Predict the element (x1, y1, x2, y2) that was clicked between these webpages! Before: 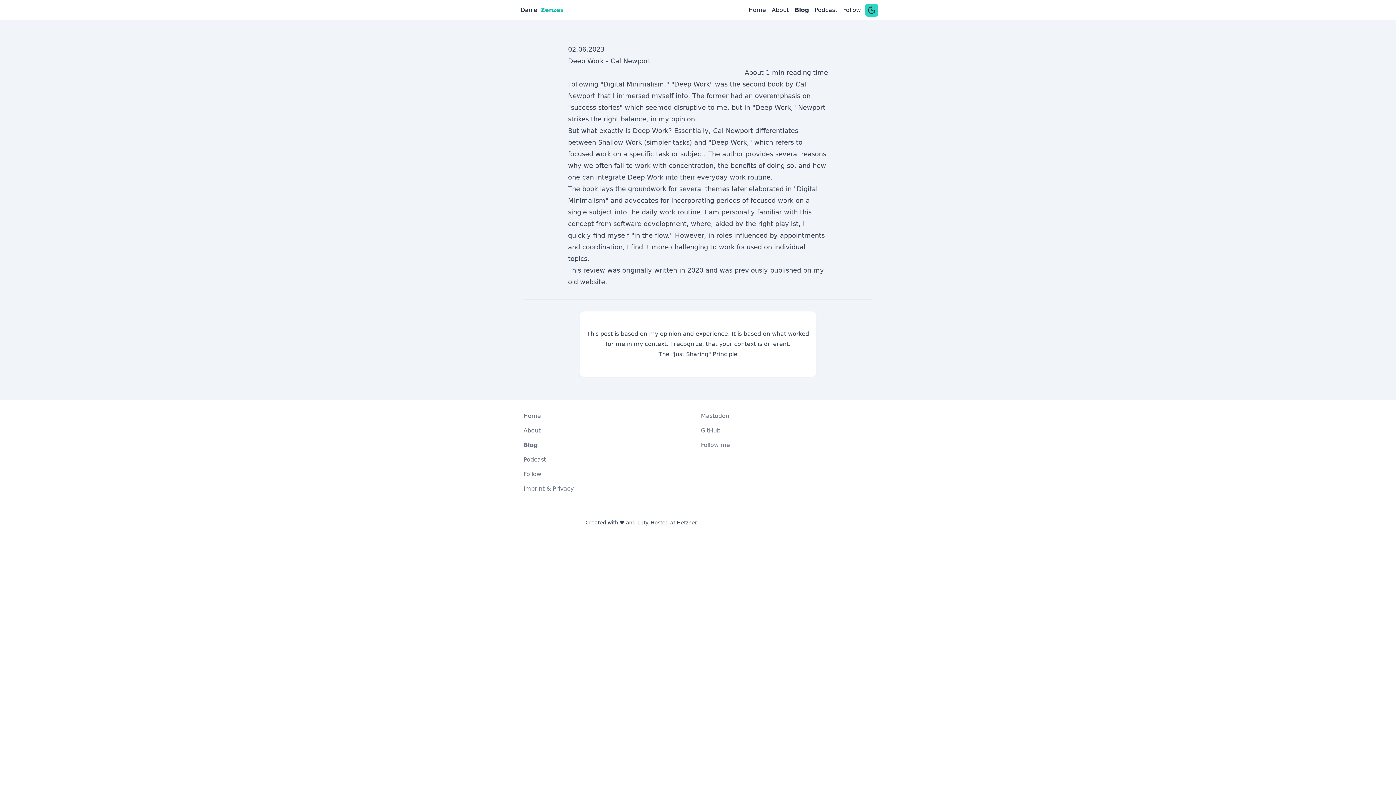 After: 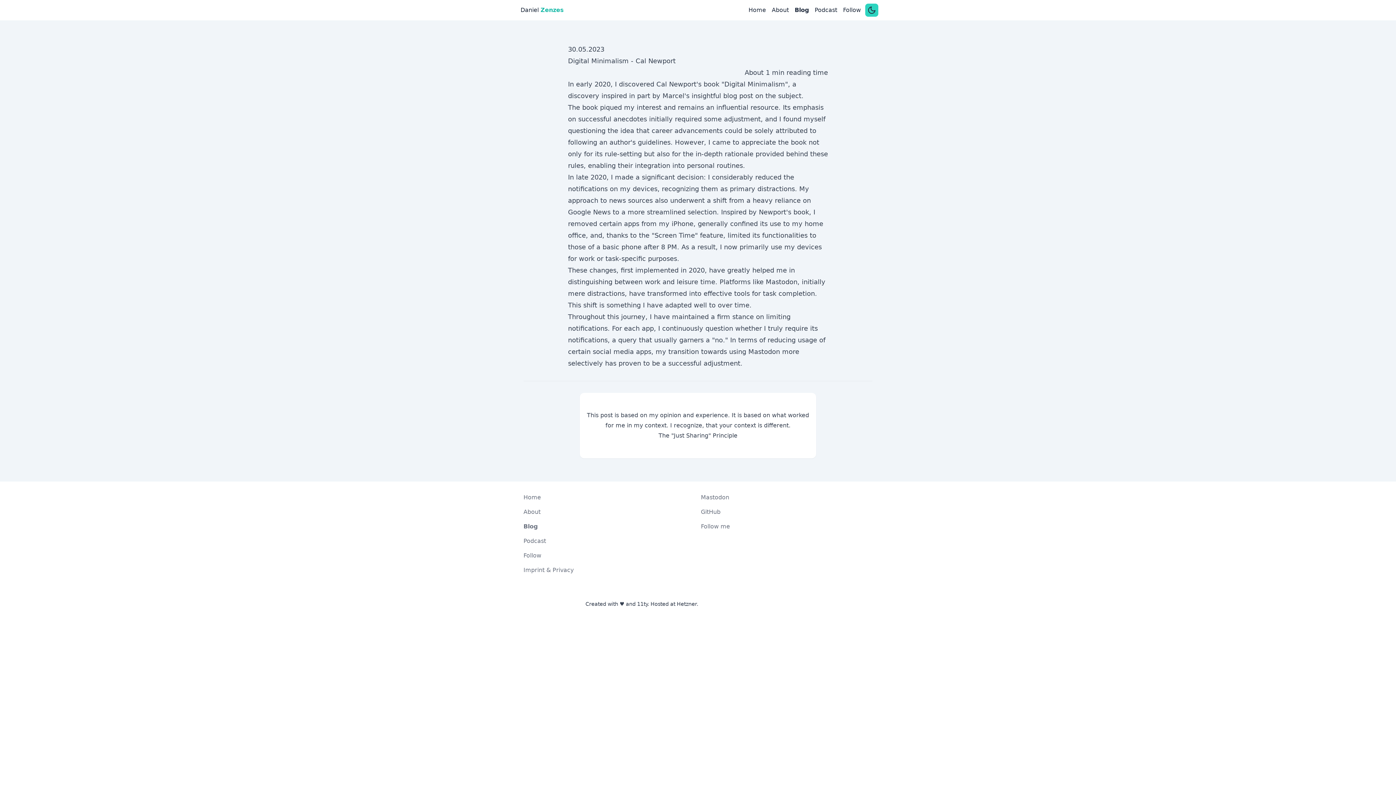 Action: bbox: (603, 80, 664, 88) label: Digital Minimalism